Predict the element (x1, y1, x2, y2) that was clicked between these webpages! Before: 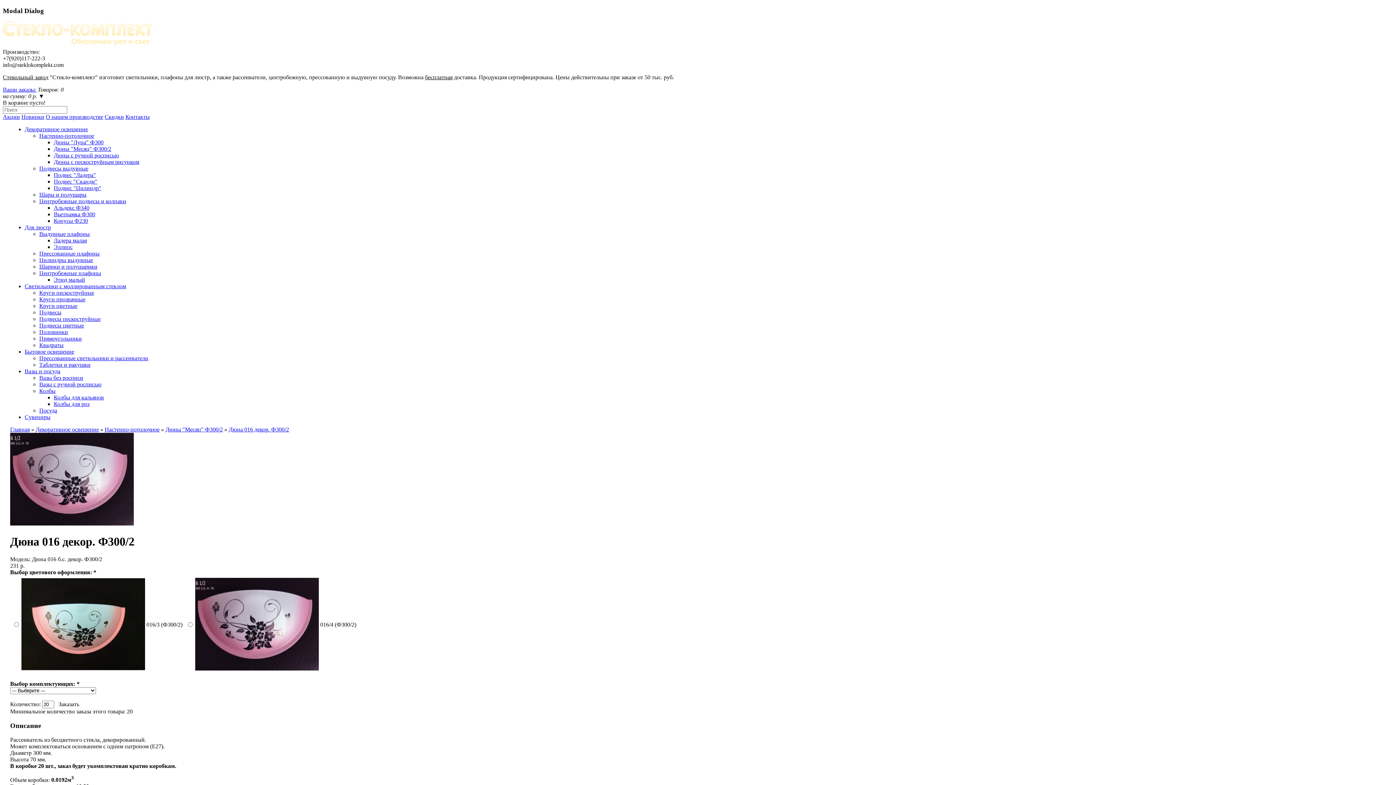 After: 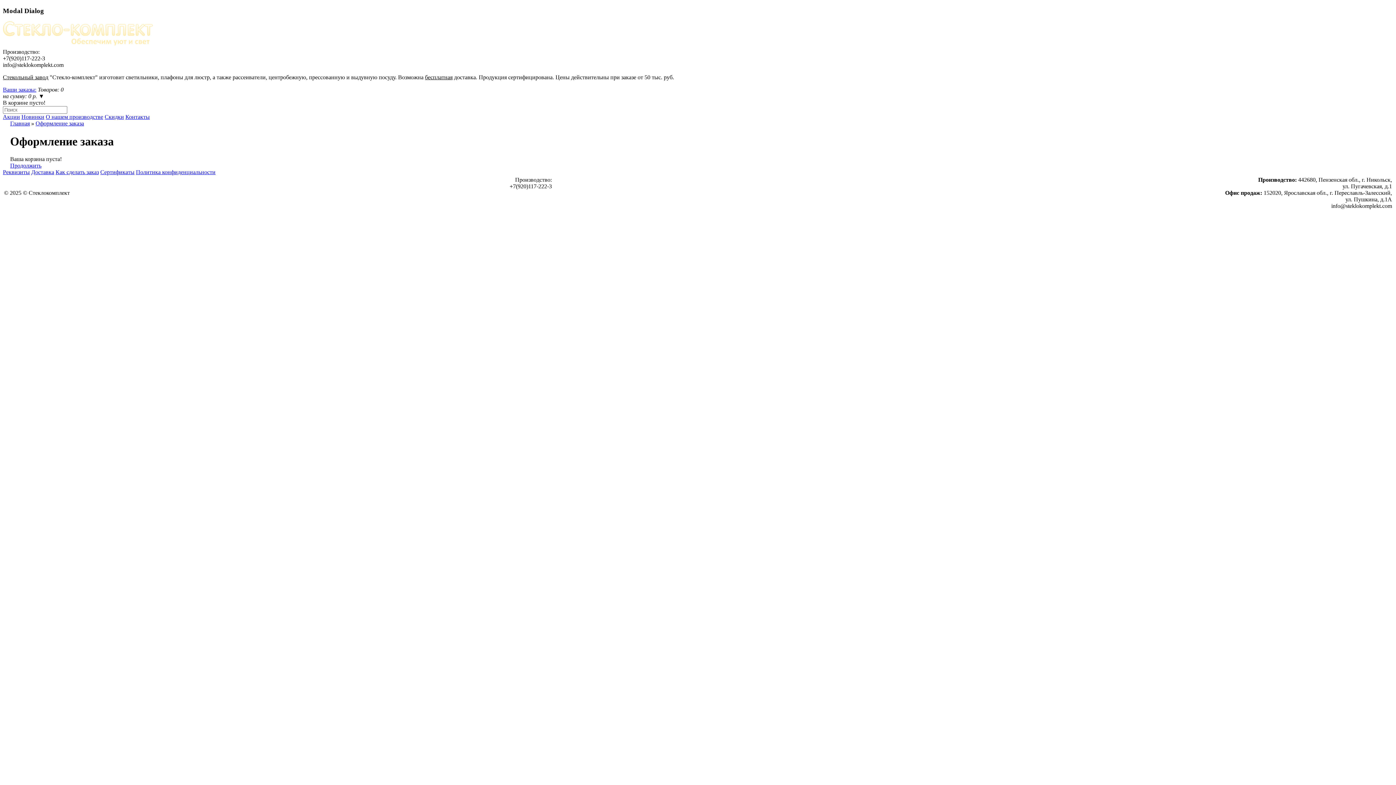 Action: bbox: (2, 86, 36, 92) label: Ваши заказы: